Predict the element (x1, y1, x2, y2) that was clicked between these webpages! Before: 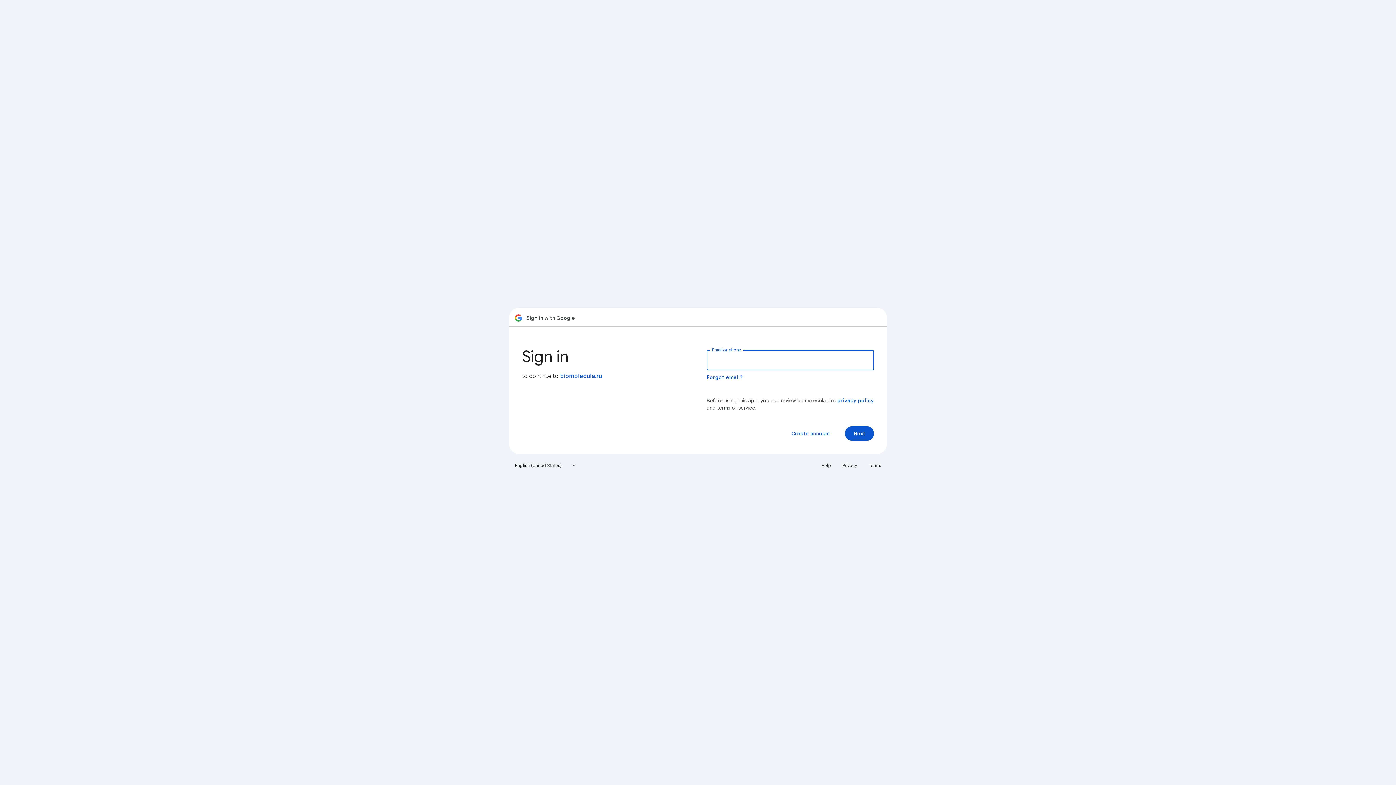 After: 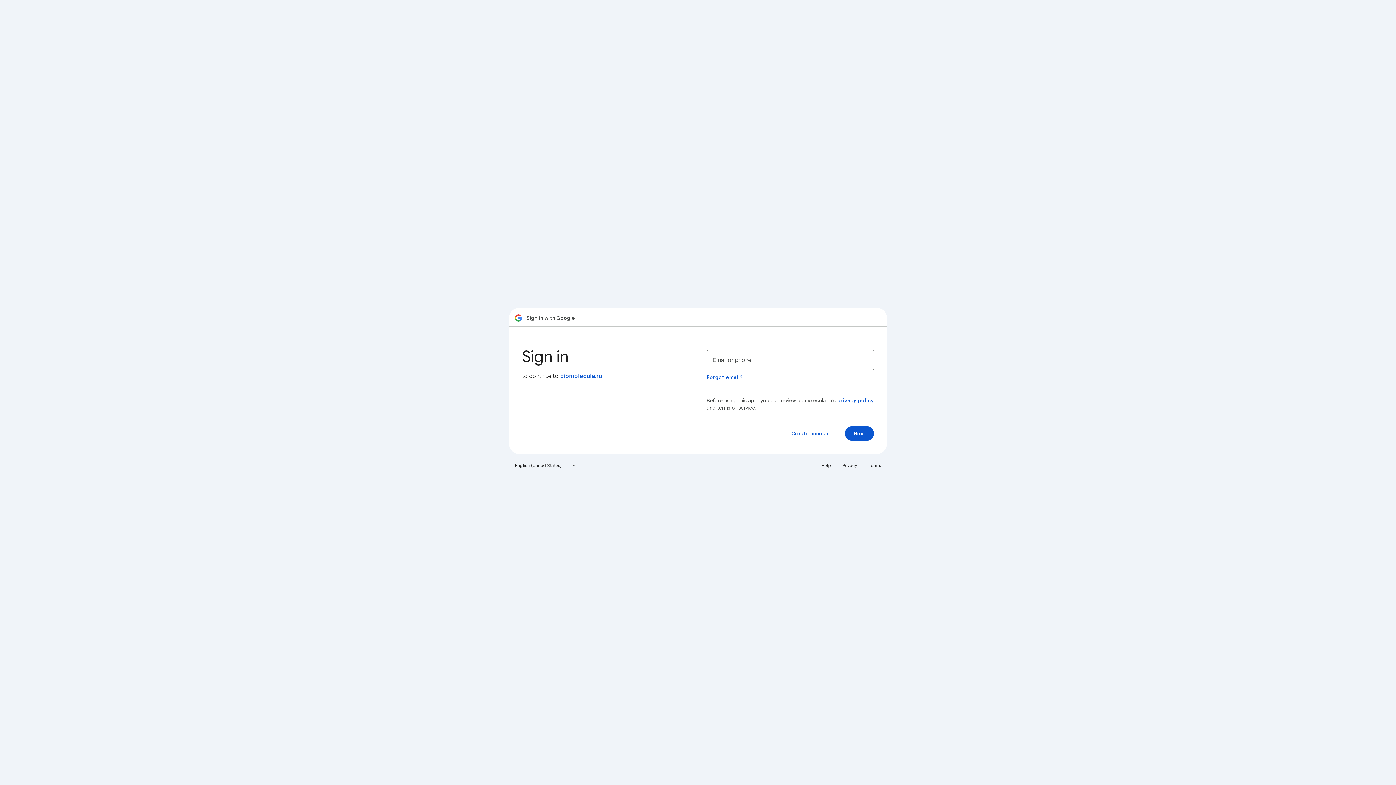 Action: bbox: (838, 460, 861, 471) label: Privacy